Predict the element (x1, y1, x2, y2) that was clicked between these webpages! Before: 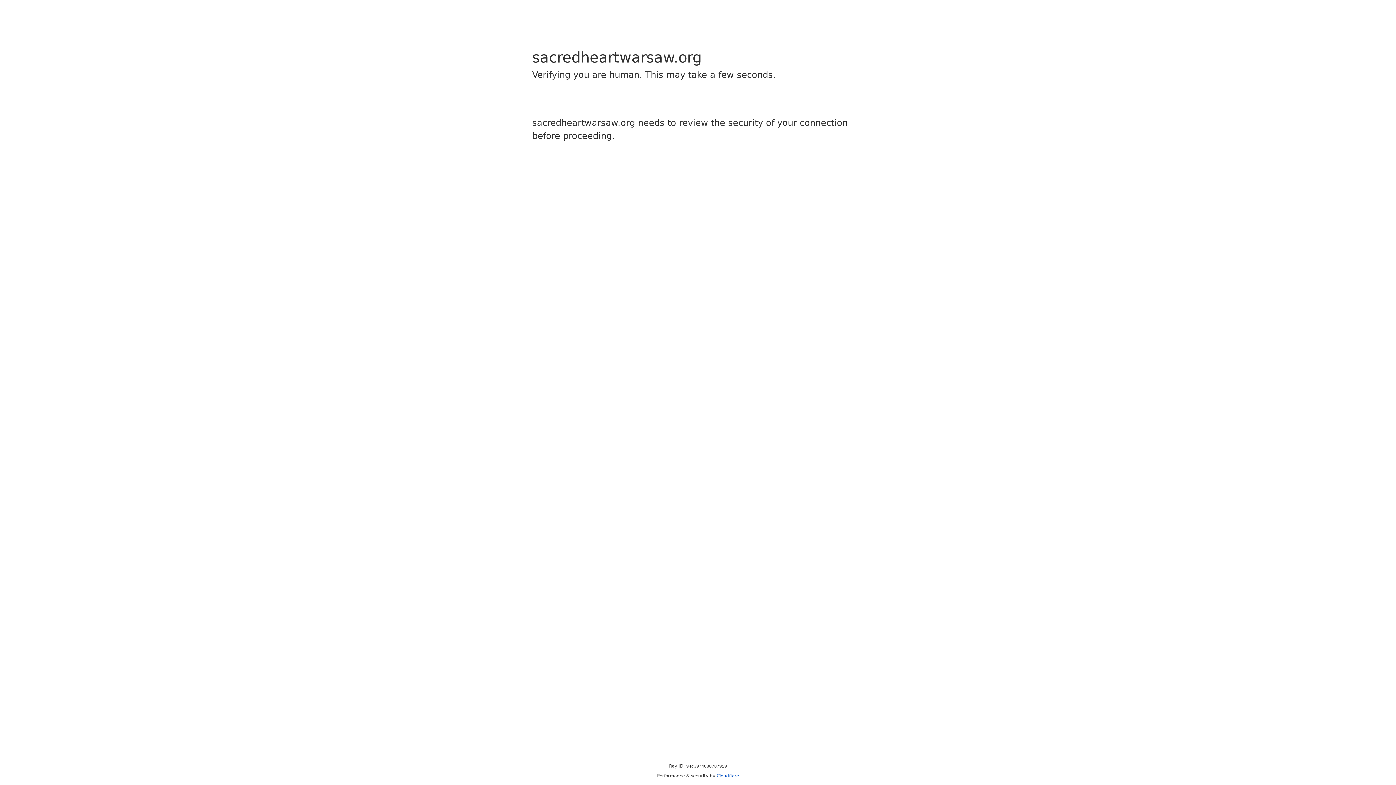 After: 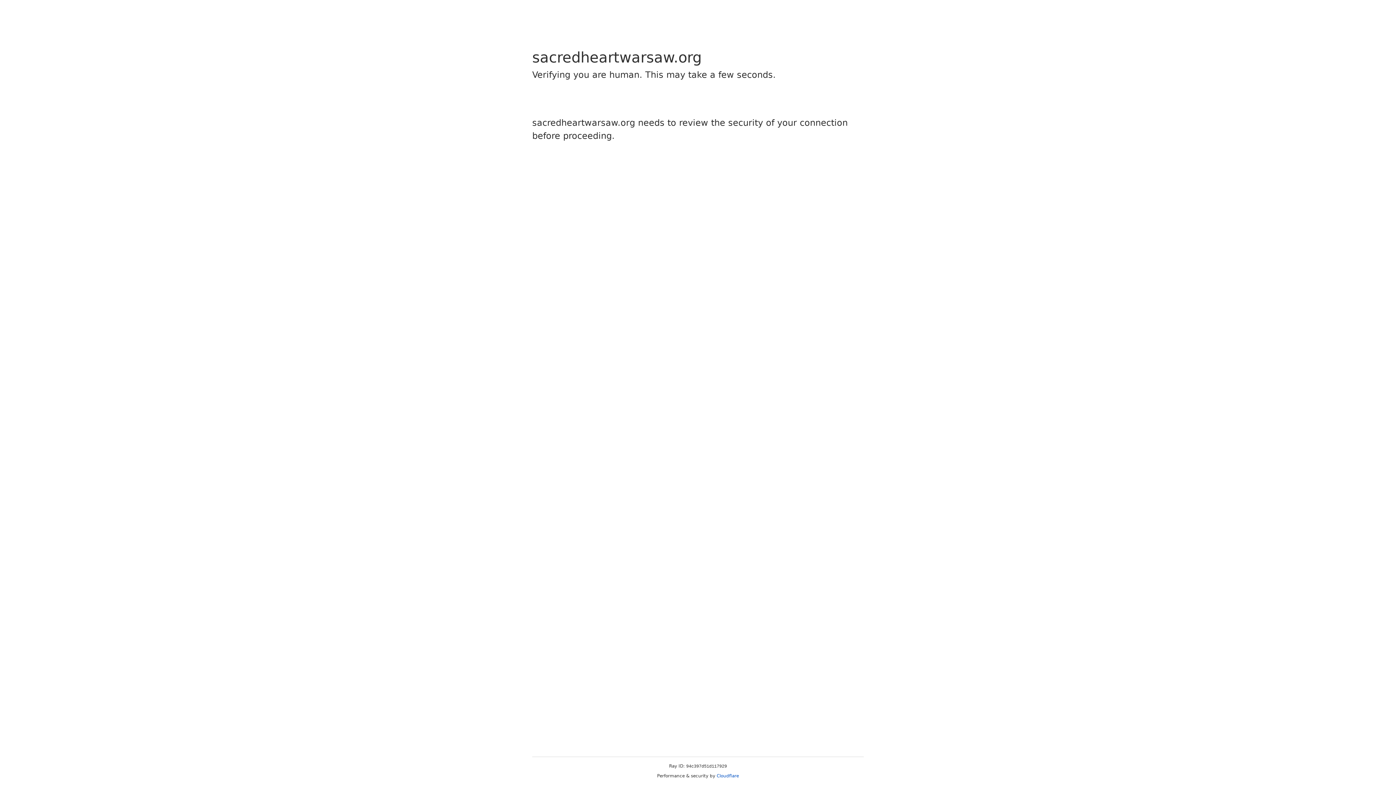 Action: bbox: (716, 773, 739, 778) label: Cloudflare